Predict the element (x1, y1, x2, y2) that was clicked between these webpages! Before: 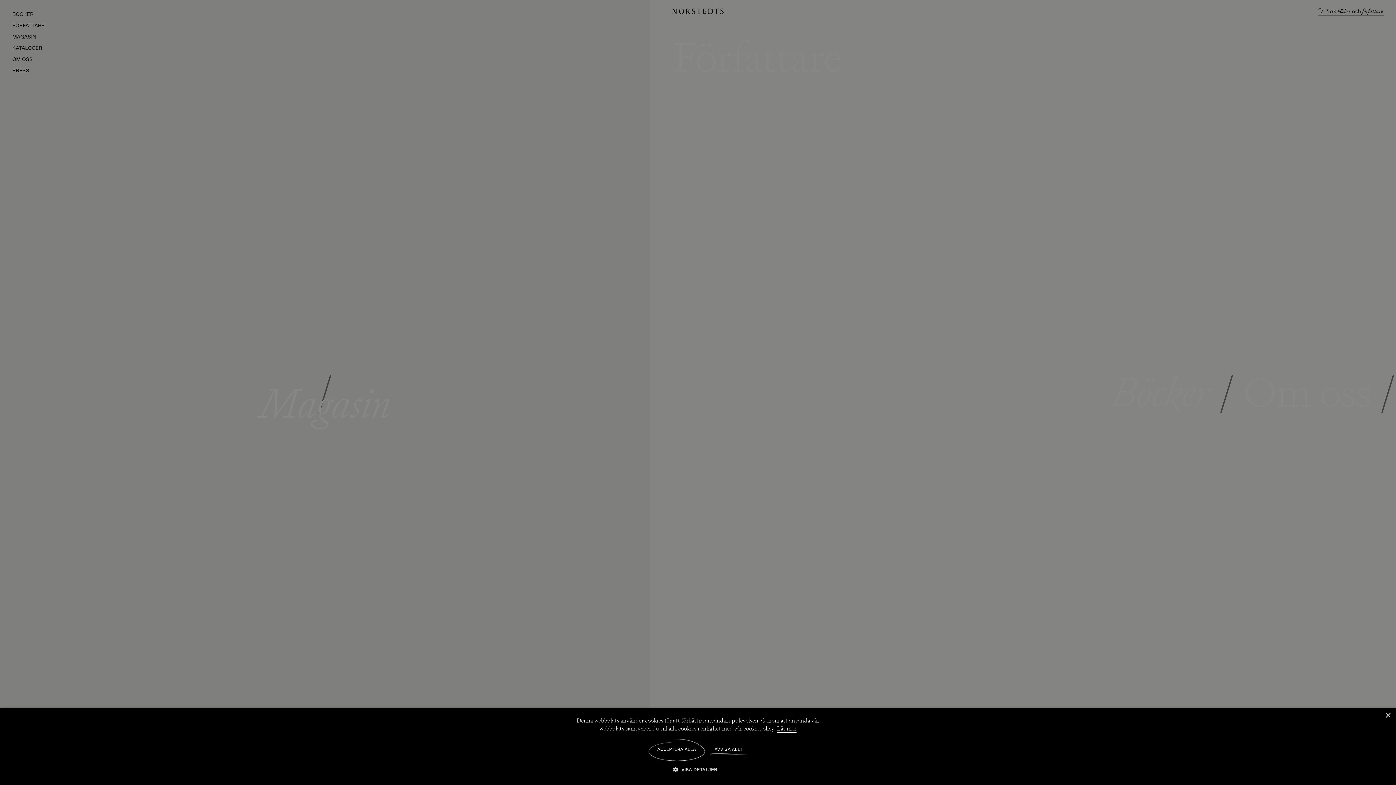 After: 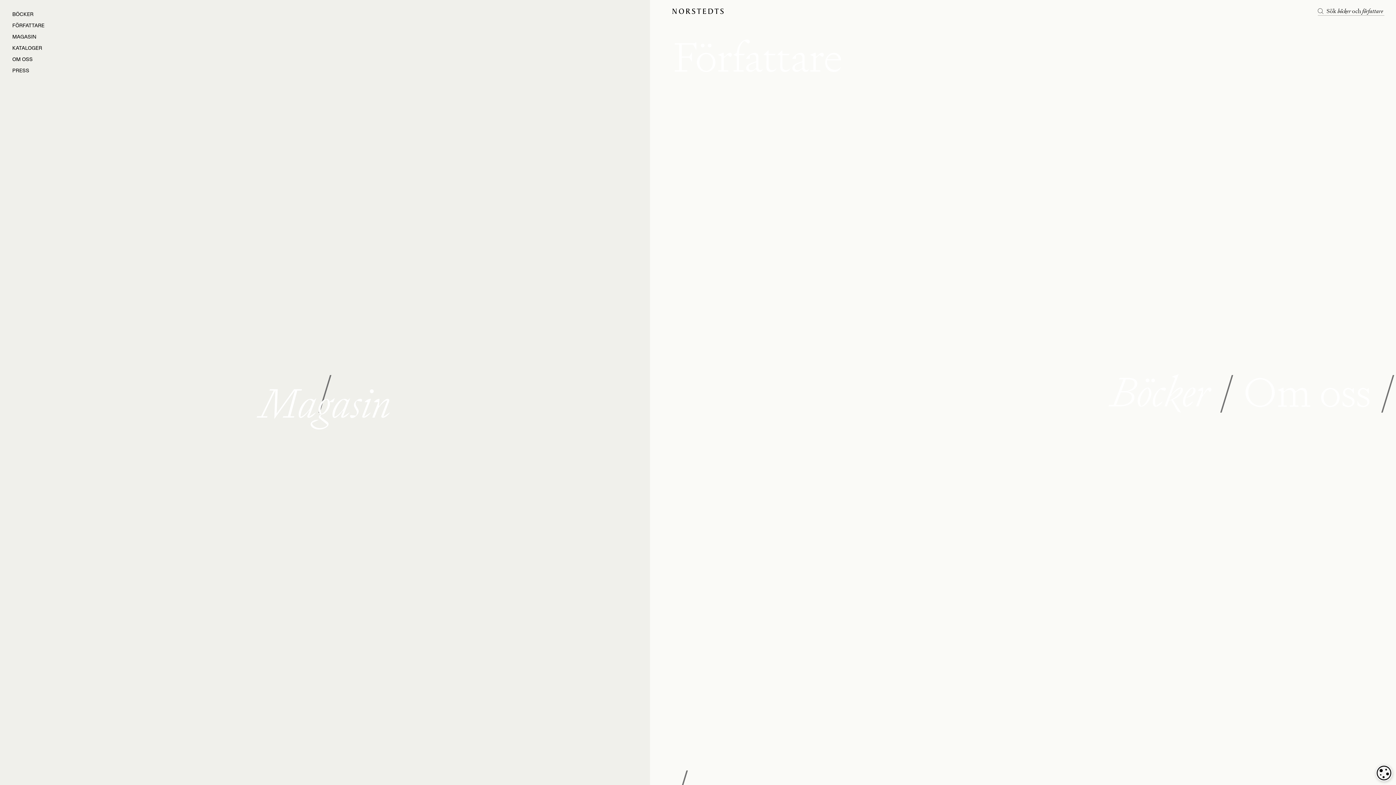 Action: label: ACCEPTERA ALLA bbox: (648, 738, 705, 761)